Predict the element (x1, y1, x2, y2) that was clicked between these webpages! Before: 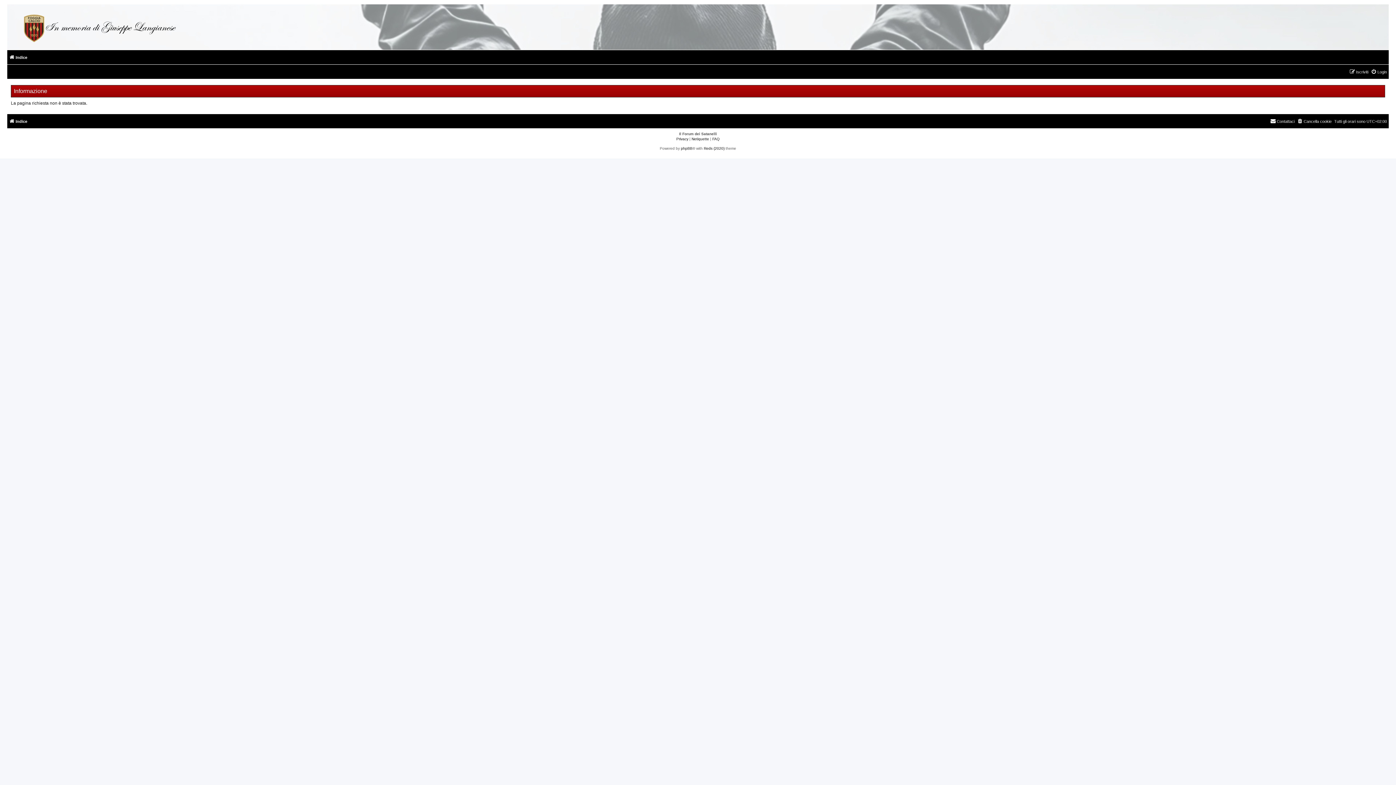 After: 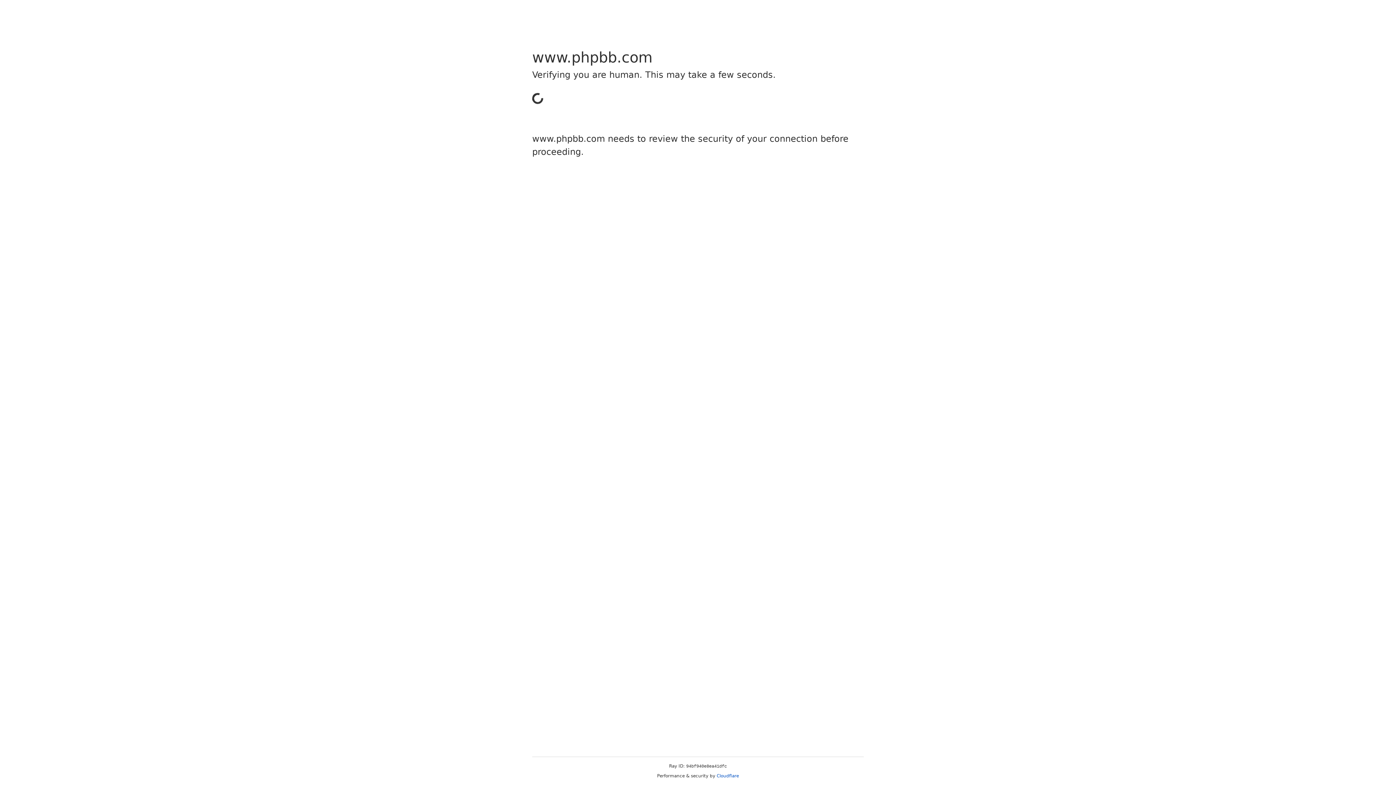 Action: label: phpBB bbox: (681, 146, 692, 150)